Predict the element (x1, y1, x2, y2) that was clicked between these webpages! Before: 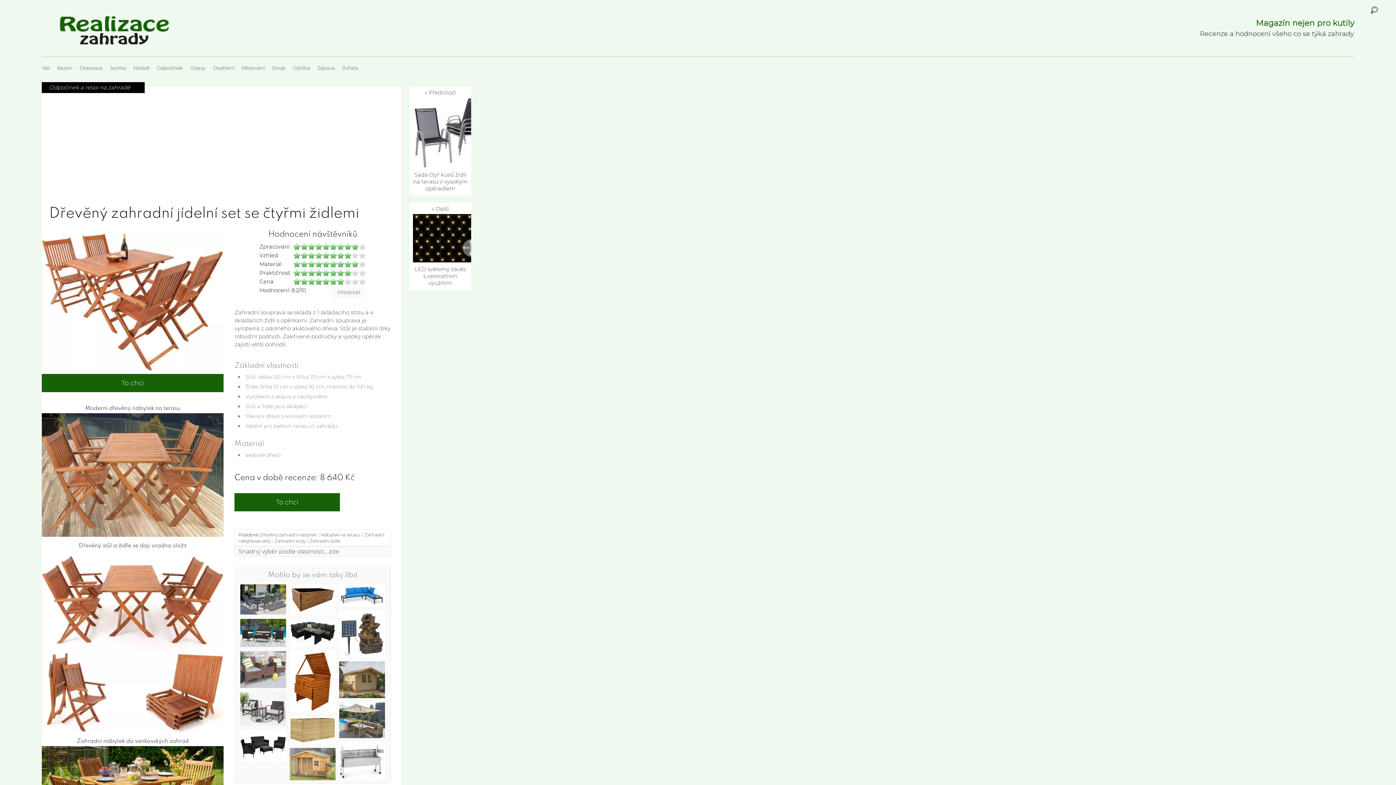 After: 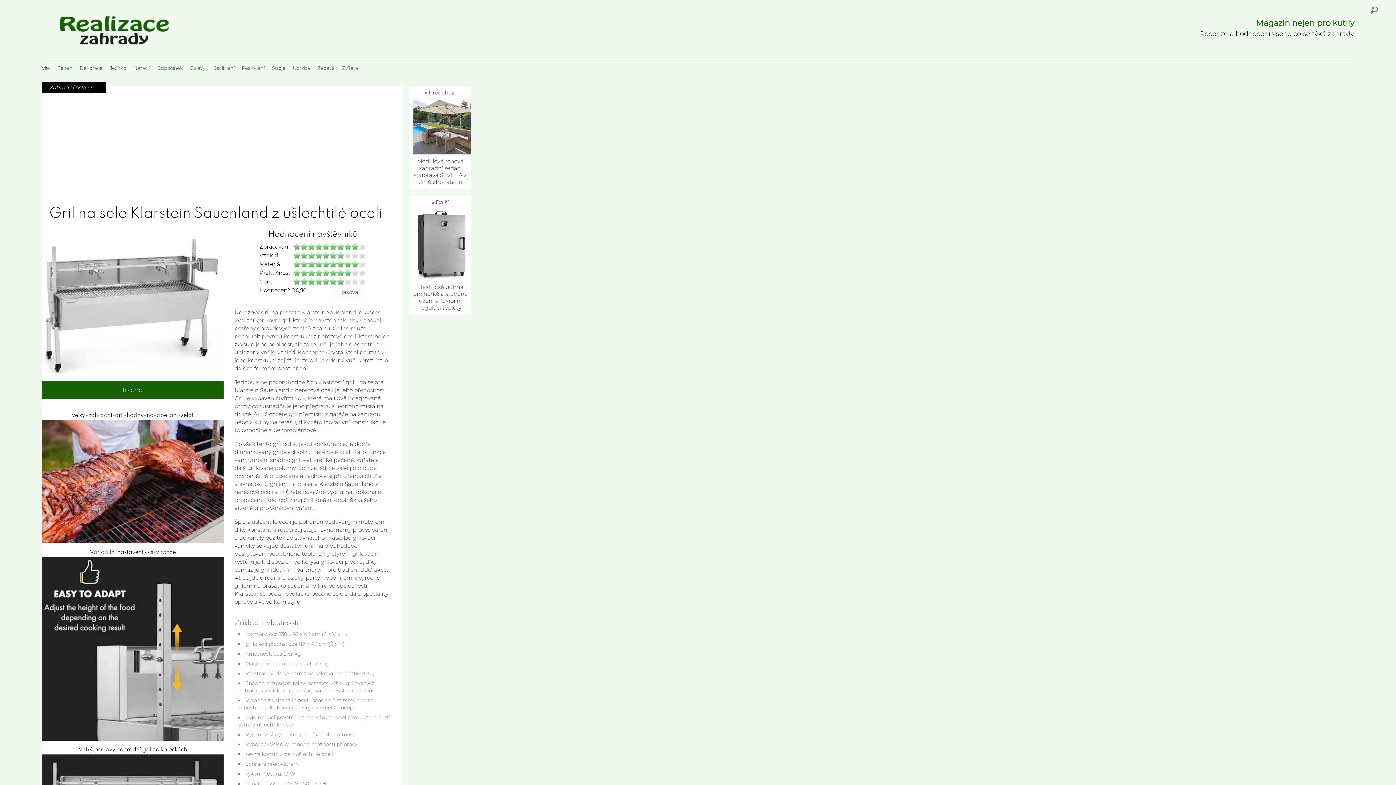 Action: bbox: (339, 633, 385, 673)